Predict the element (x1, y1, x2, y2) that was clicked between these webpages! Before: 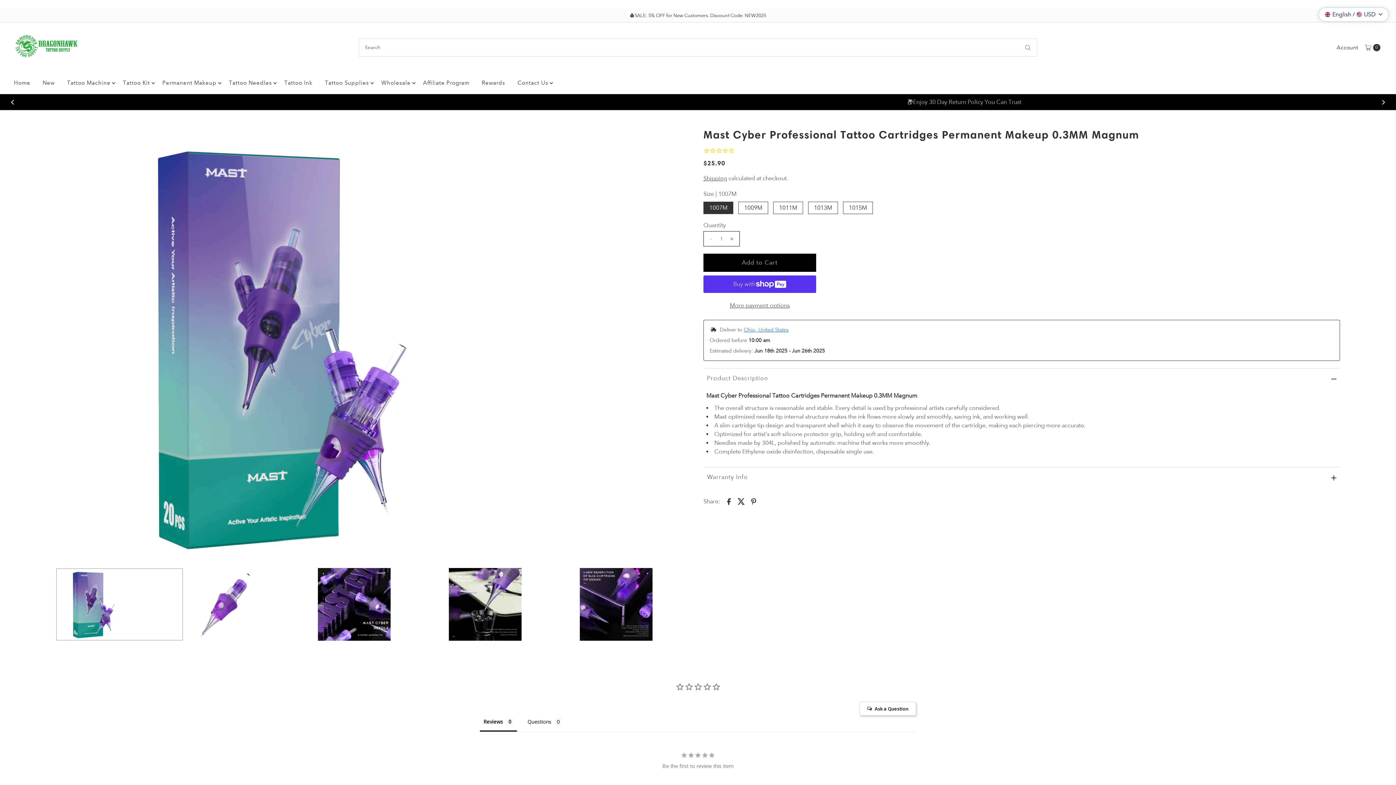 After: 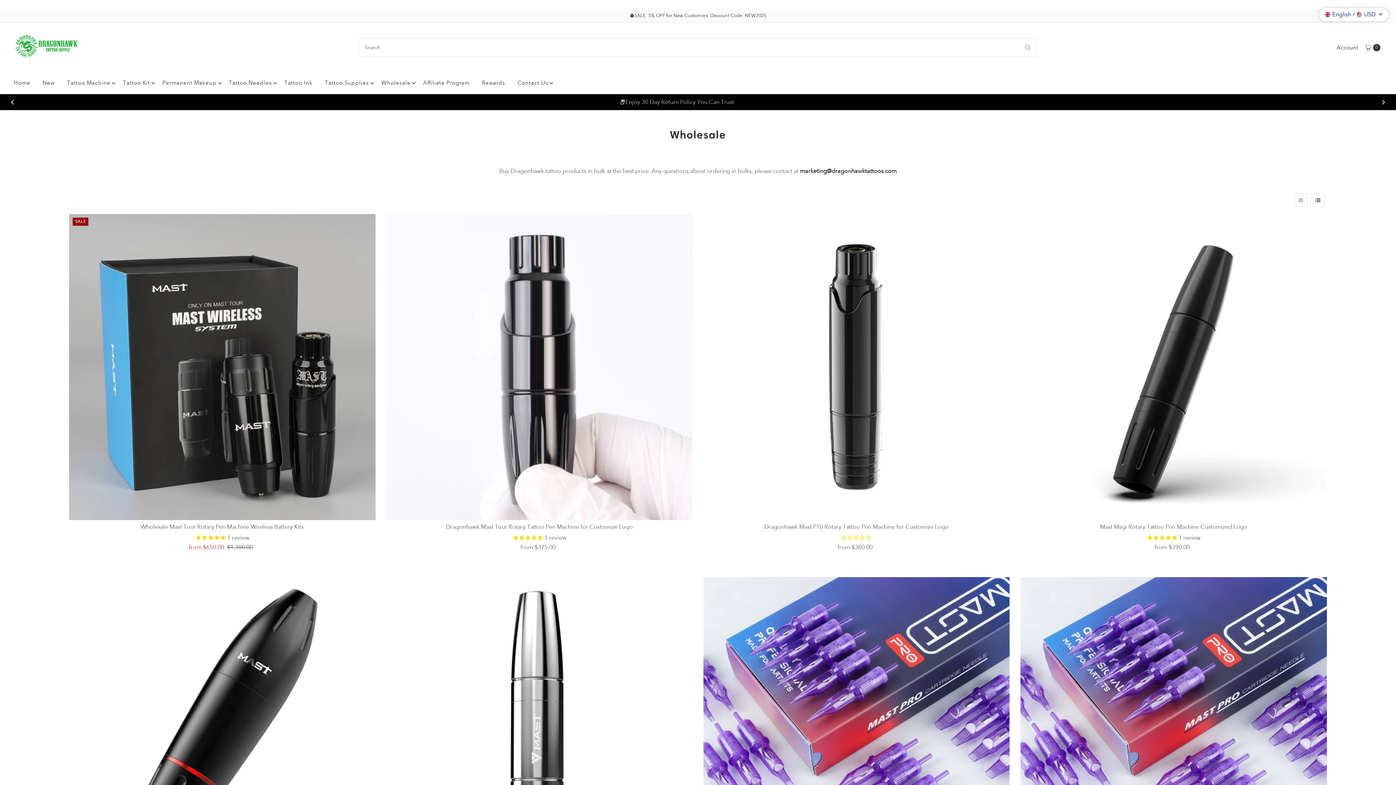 Action: bbox: (375, 72, 416, 93) label: Wholesale